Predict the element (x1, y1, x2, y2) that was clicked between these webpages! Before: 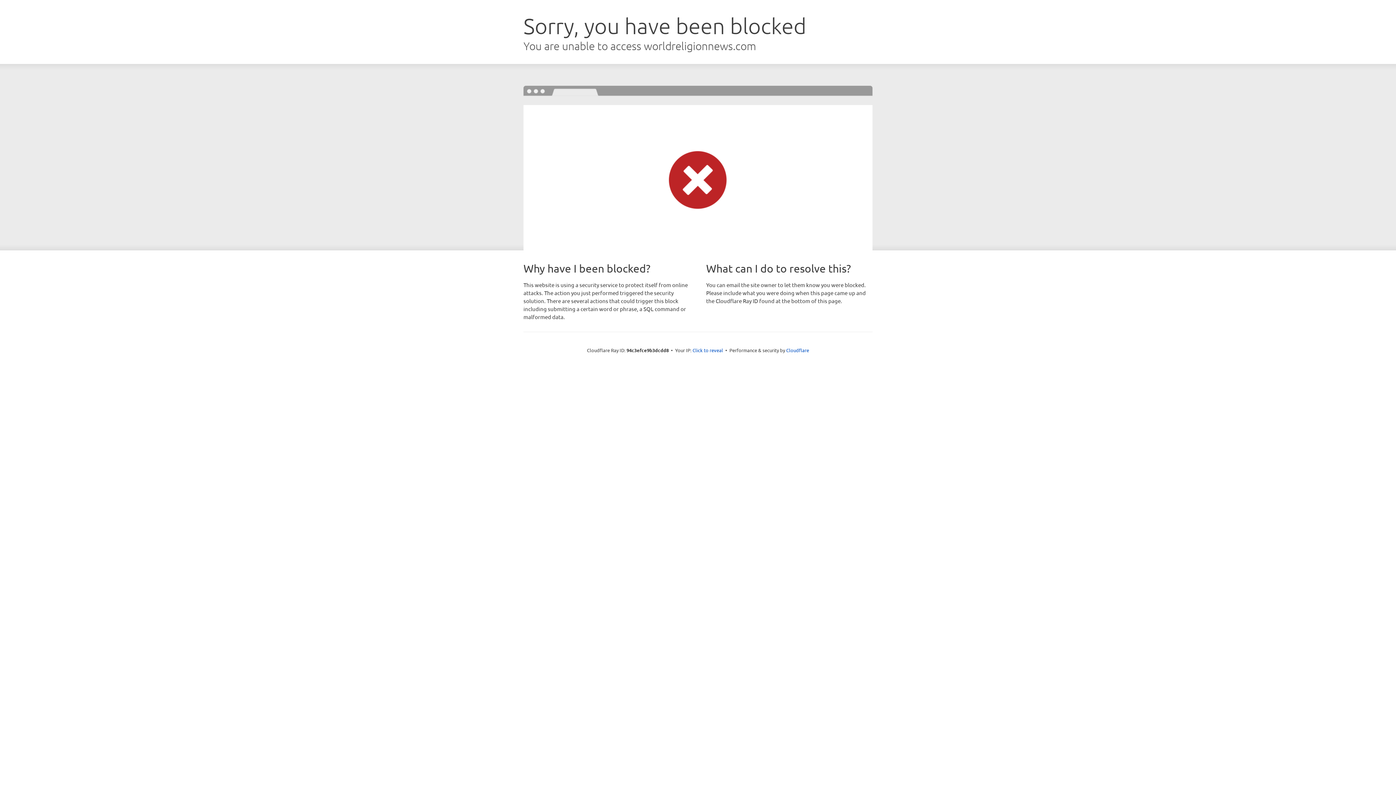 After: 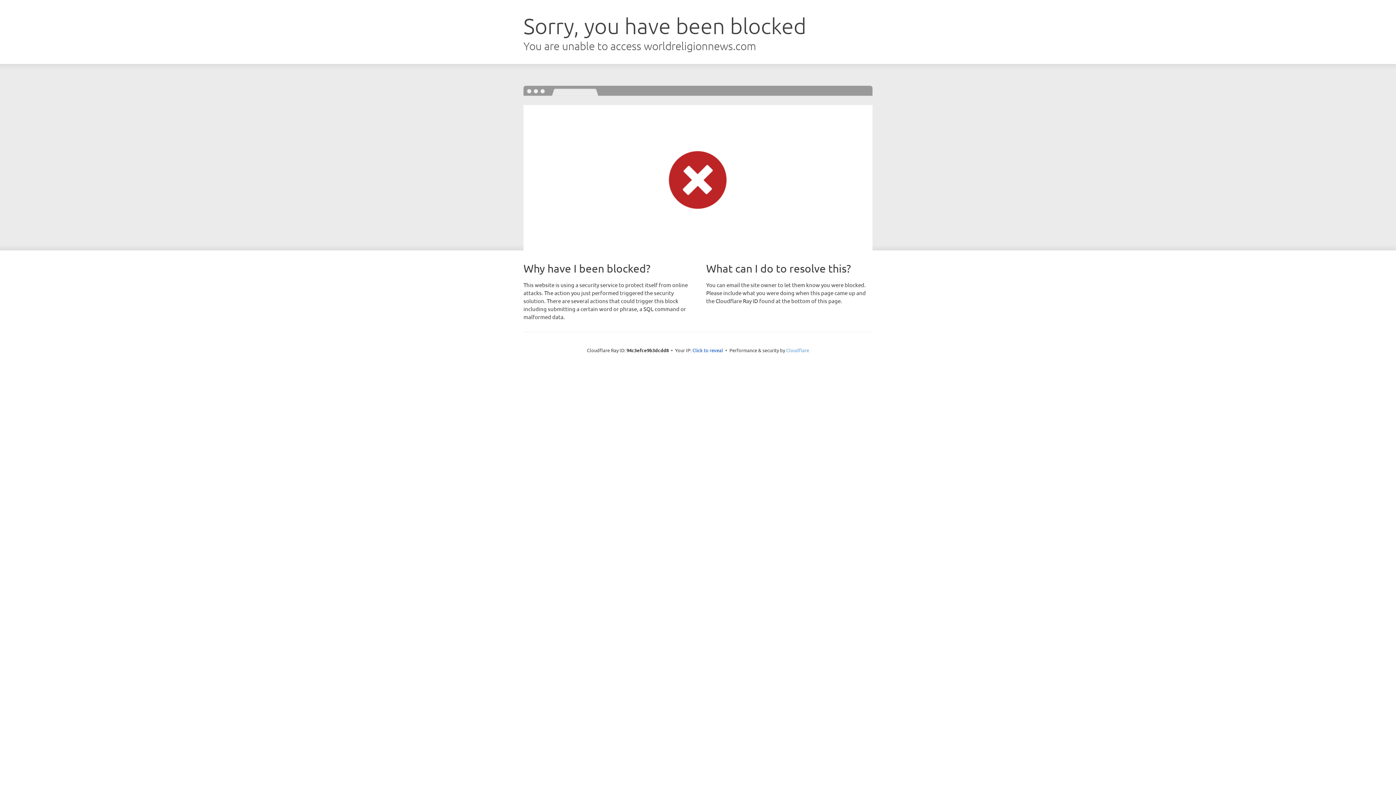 Action: label: Cloudflare bbox: (786, 347, 809, 353)